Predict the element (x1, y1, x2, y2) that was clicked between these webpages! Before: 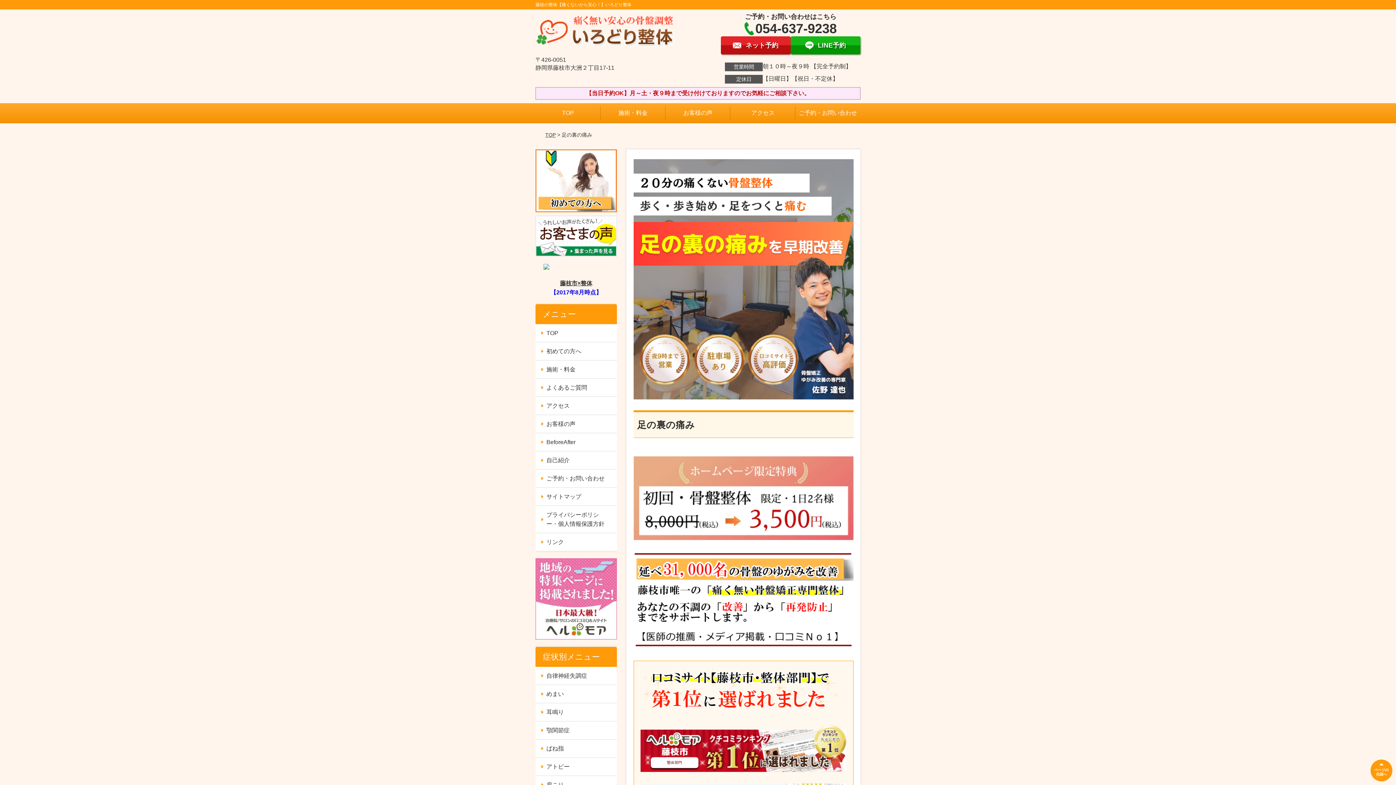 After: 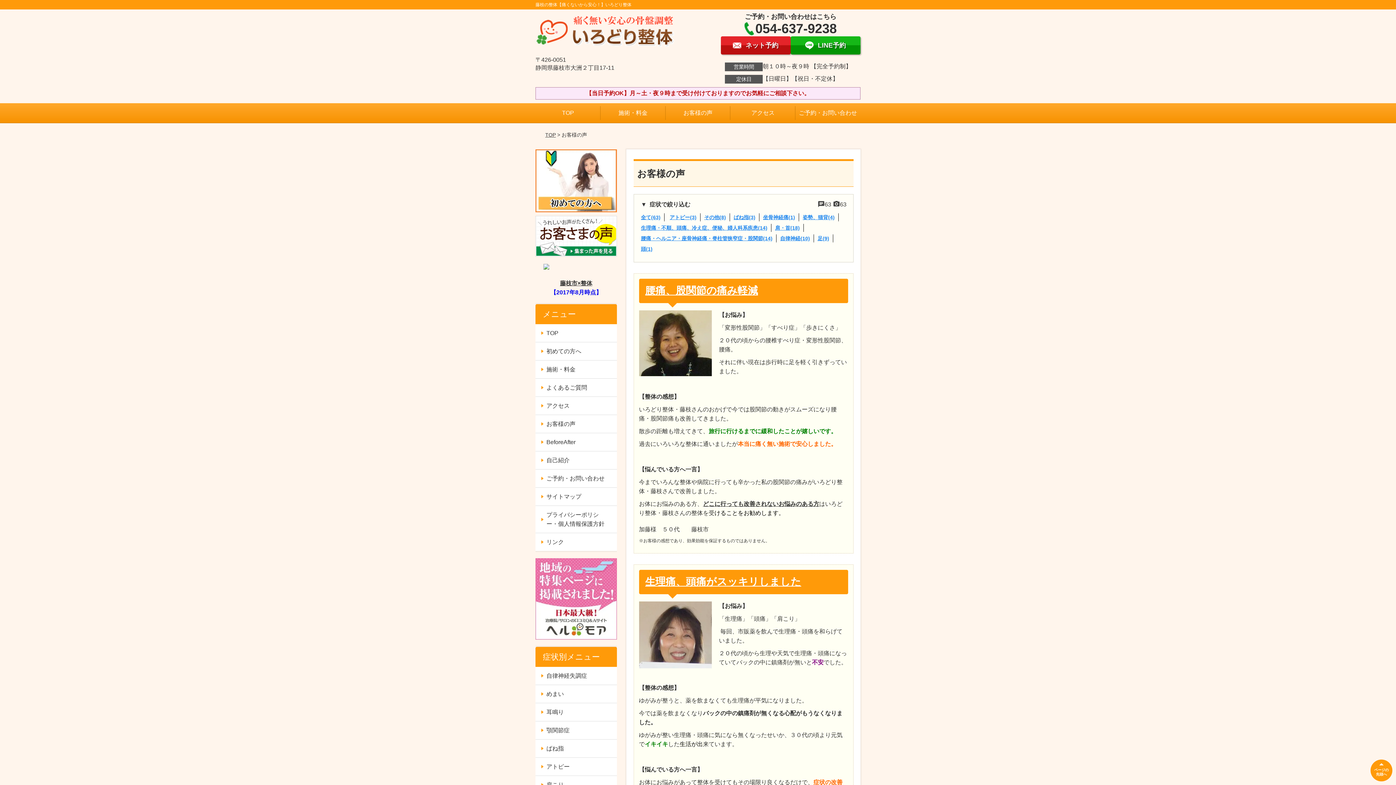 Action: label: お客様の声 bbox: (665, 103, 730, 122)